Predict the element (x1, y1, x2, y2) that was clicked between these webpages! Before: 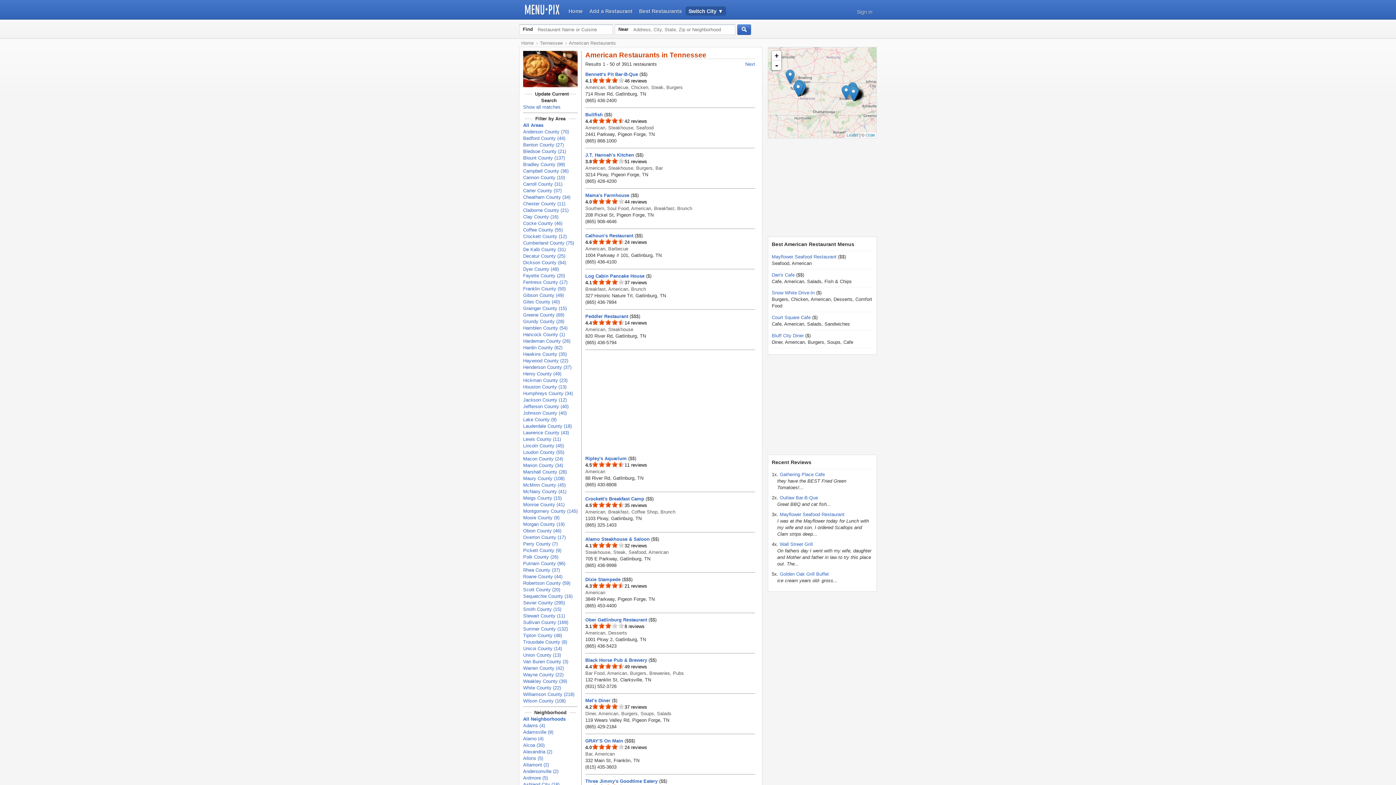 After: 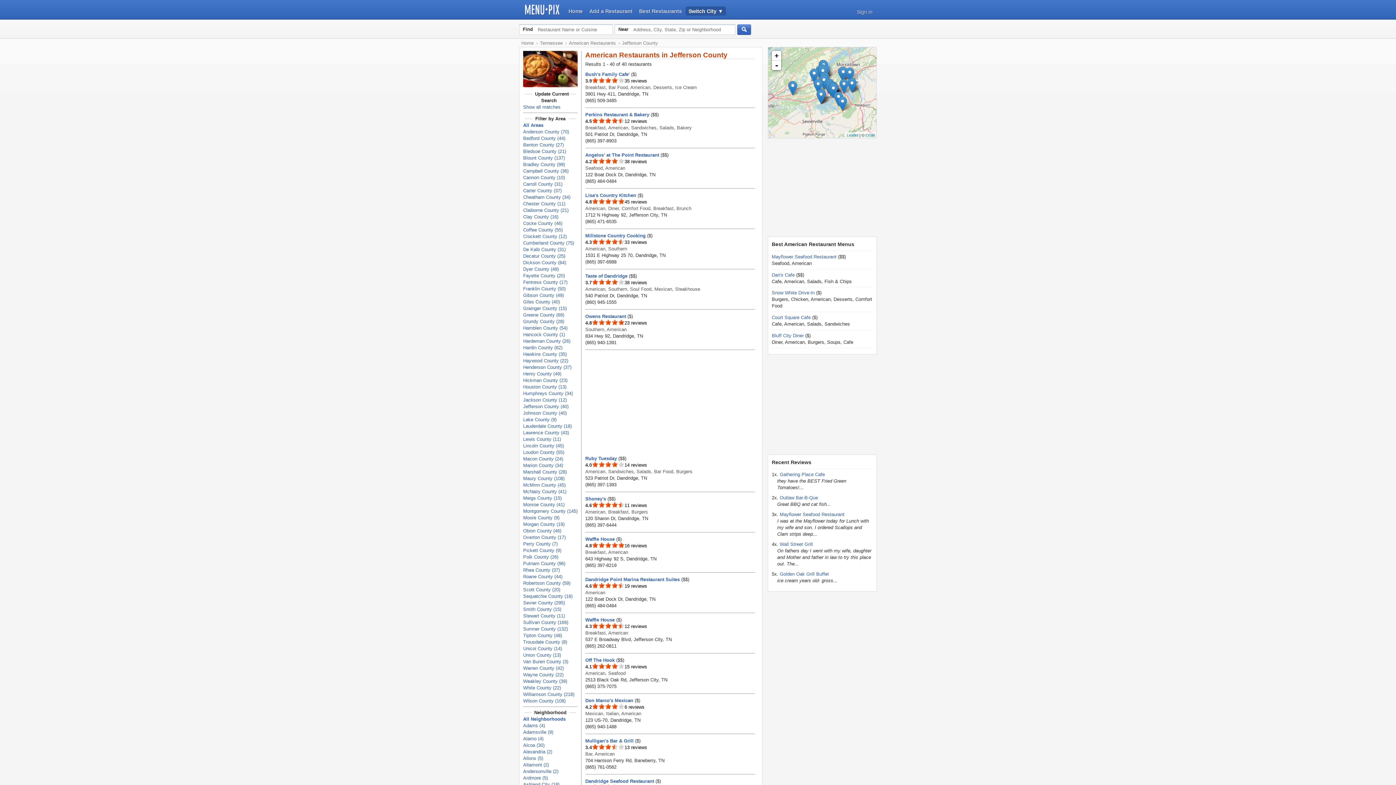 Action: bbox: (523, 403, 568, 409) label: Jefferson County (40)